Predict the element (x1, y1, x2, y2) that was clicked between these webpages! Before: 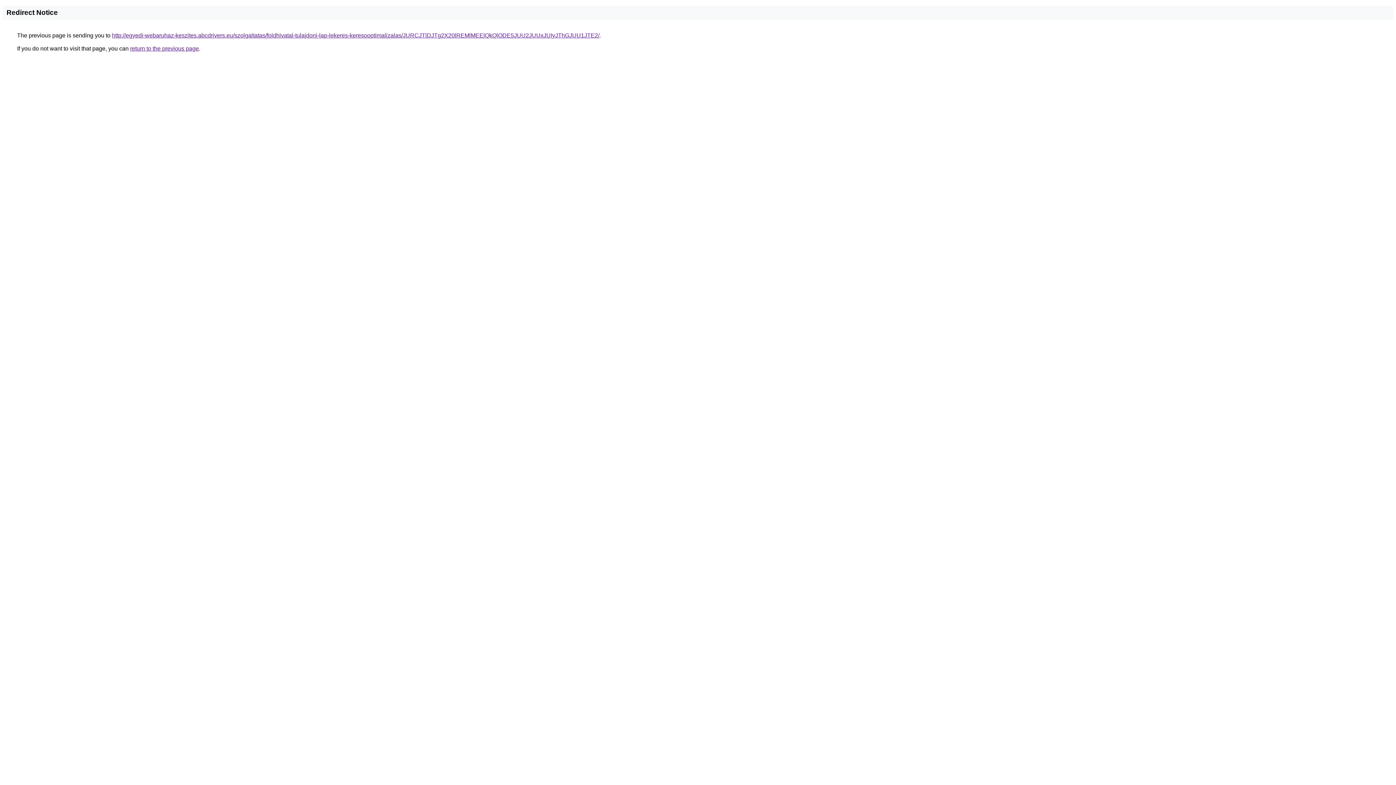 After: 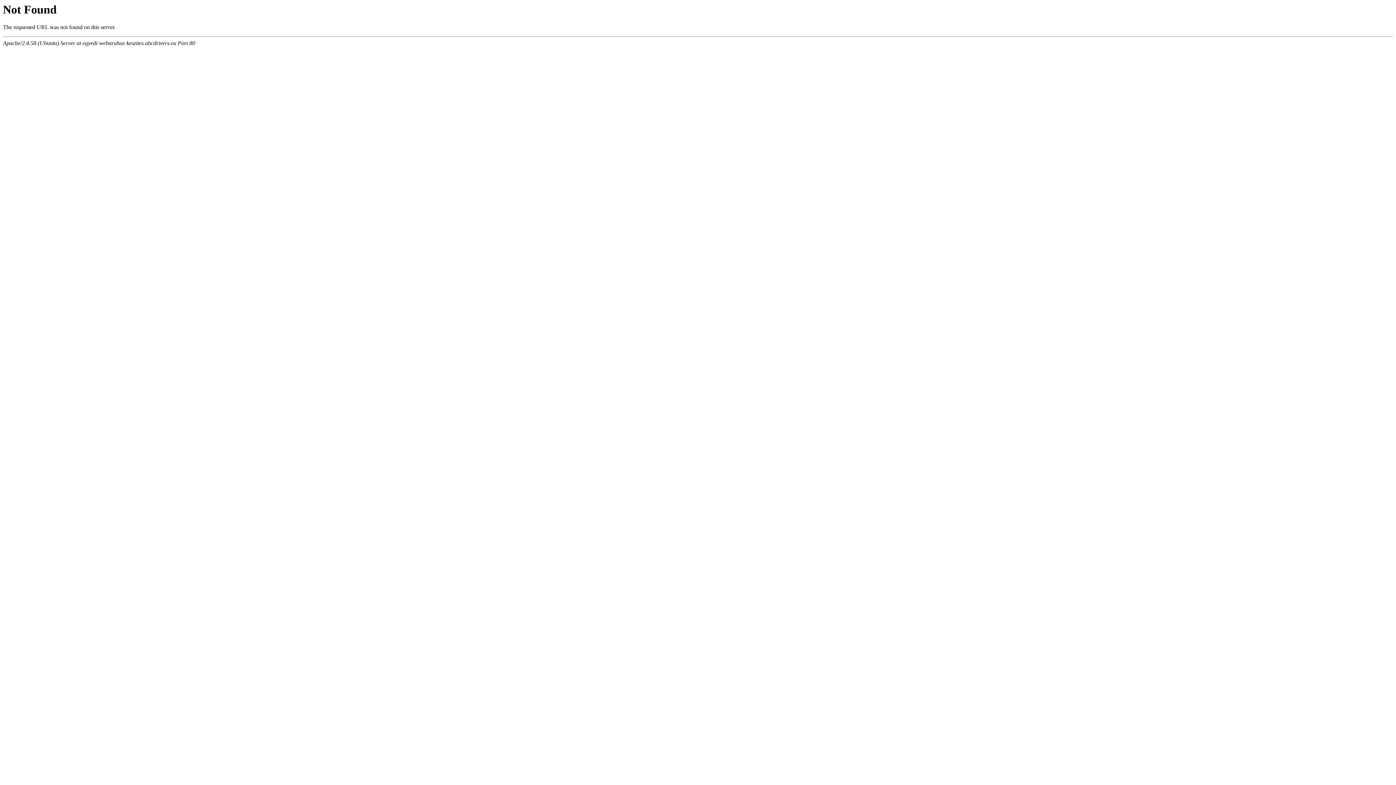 Action: label: http://egyedi-webaruhaz-keszites.abcdrivers.eu/szolgaltatas/foldhivatal-tulajdoni-lap-lekeres-keresooptimalizalas/JURCJTlDJTg2X20lREMlMEElQkQlODE5JUU2JUUxJUIyJThGJUU1JTE2/ bbox: (112, 32, 599, 38)